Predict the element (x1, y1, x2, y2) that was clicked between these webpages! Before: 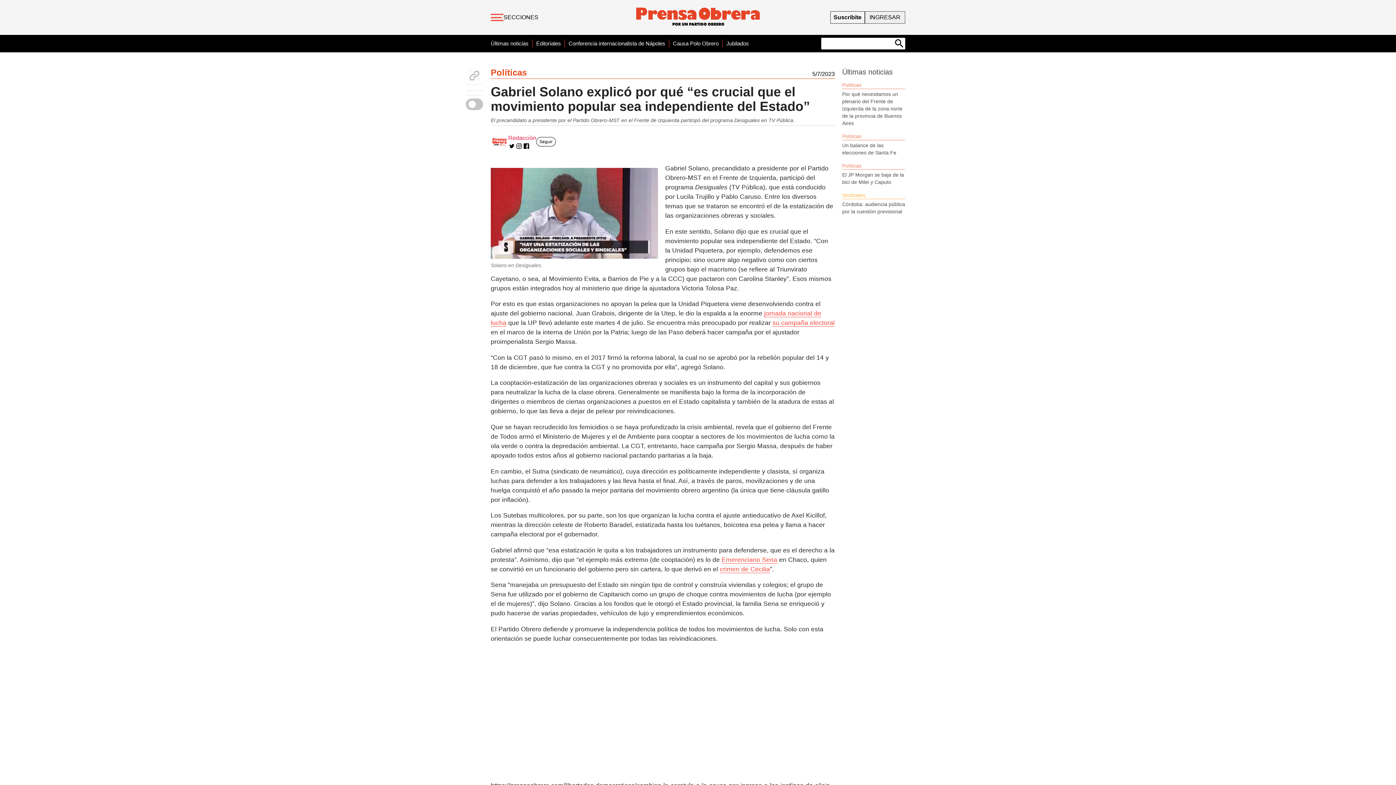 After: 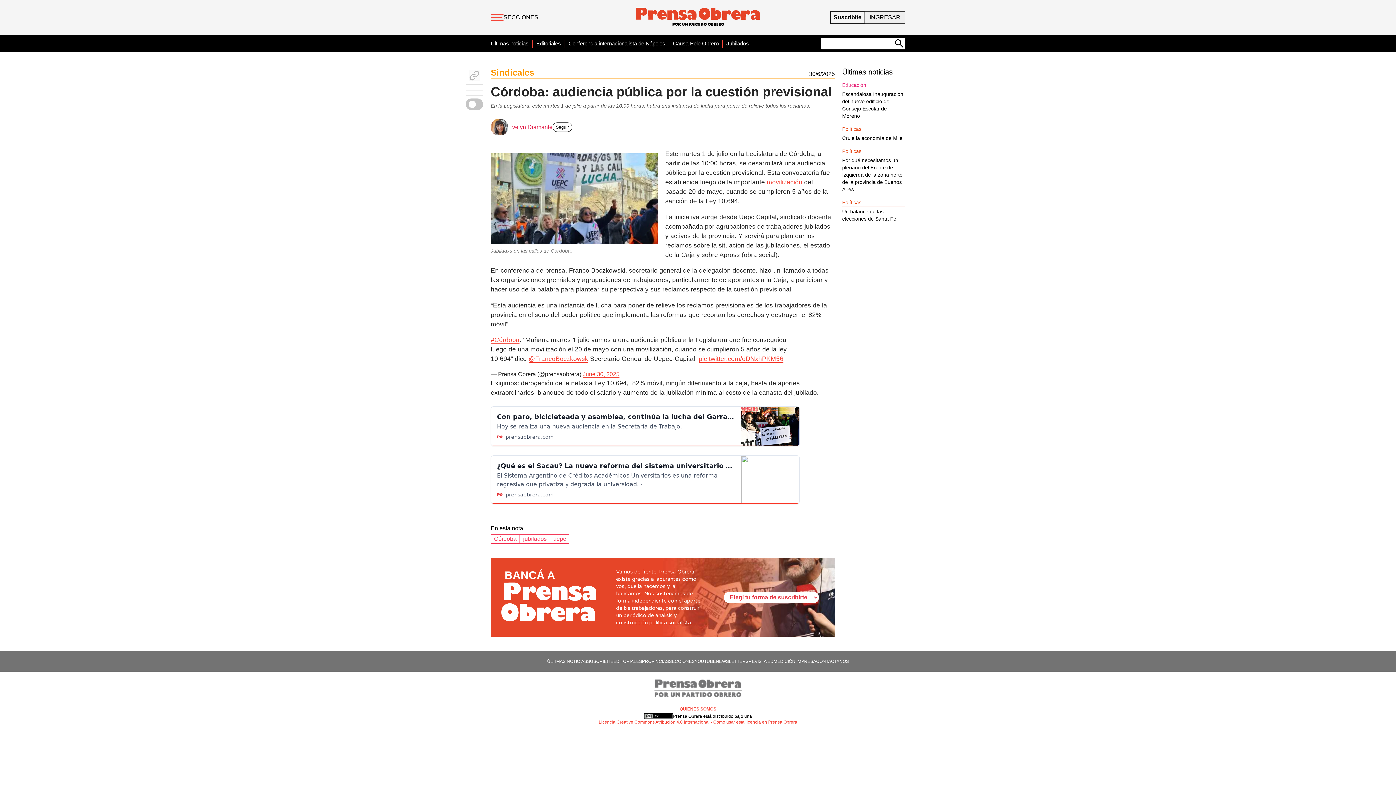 Action: label: Córdoba: audiencia pública por la cuestión previsional bbox: (842, 200, 905, 215)